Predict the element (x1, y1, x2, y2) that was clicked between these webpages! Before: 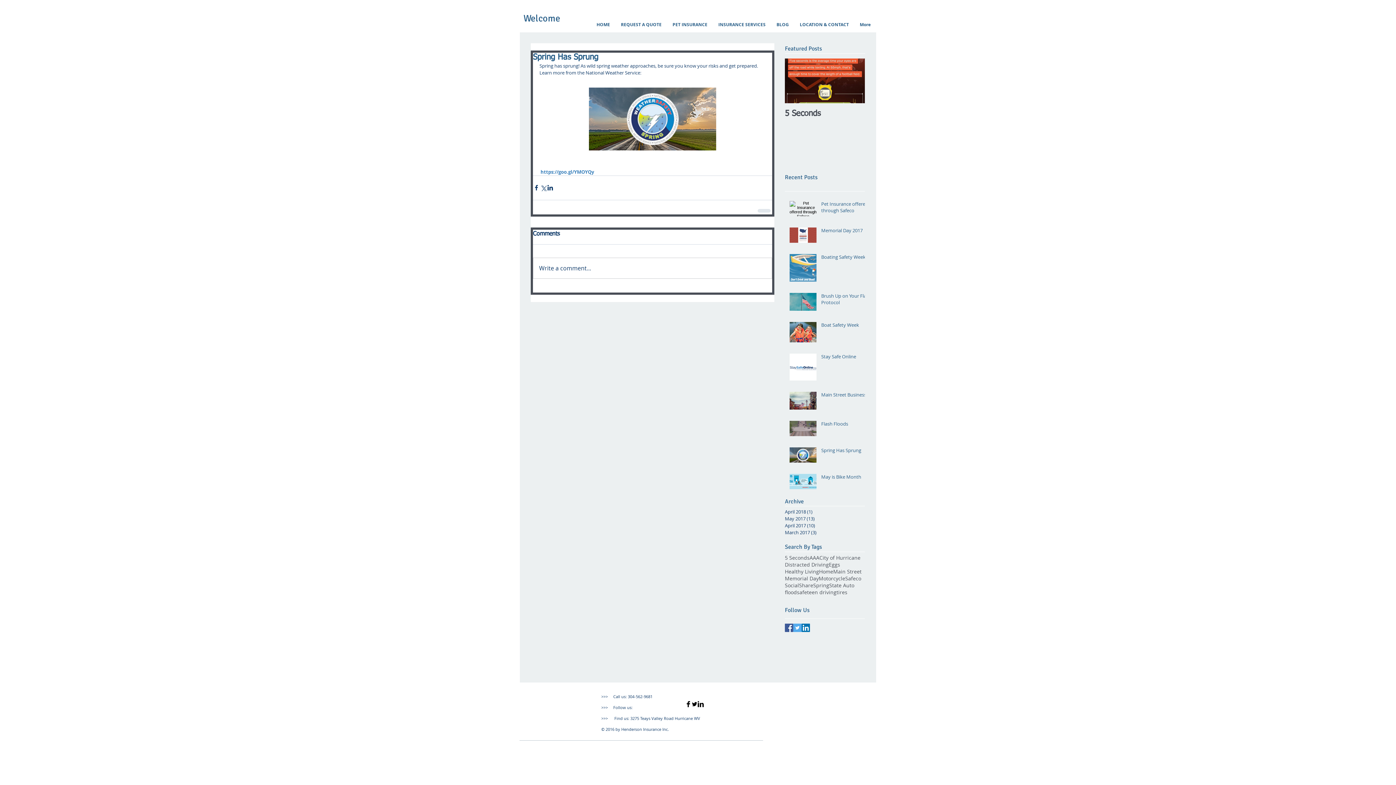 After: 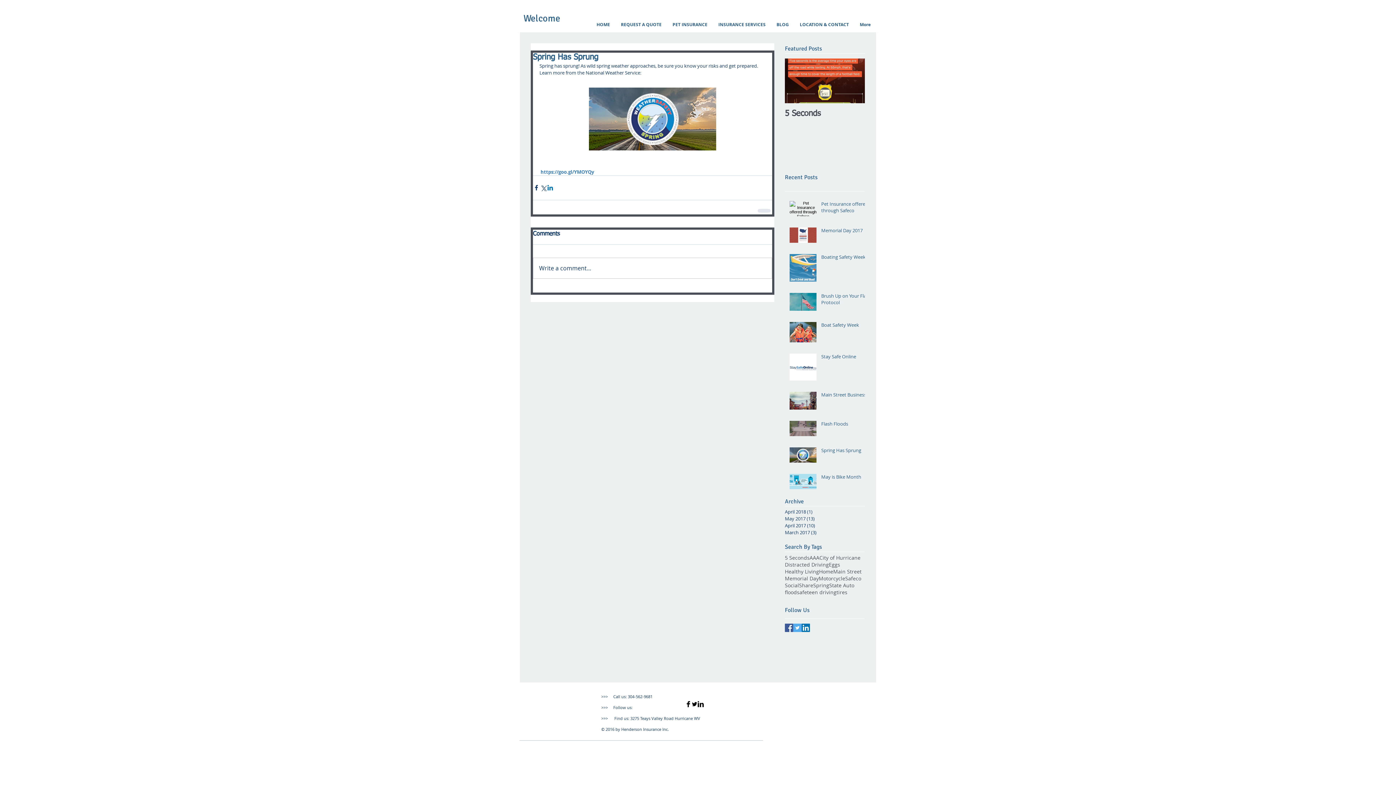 Action: bbox: (546, 184, 553, 191) label: Share via LinkedIn